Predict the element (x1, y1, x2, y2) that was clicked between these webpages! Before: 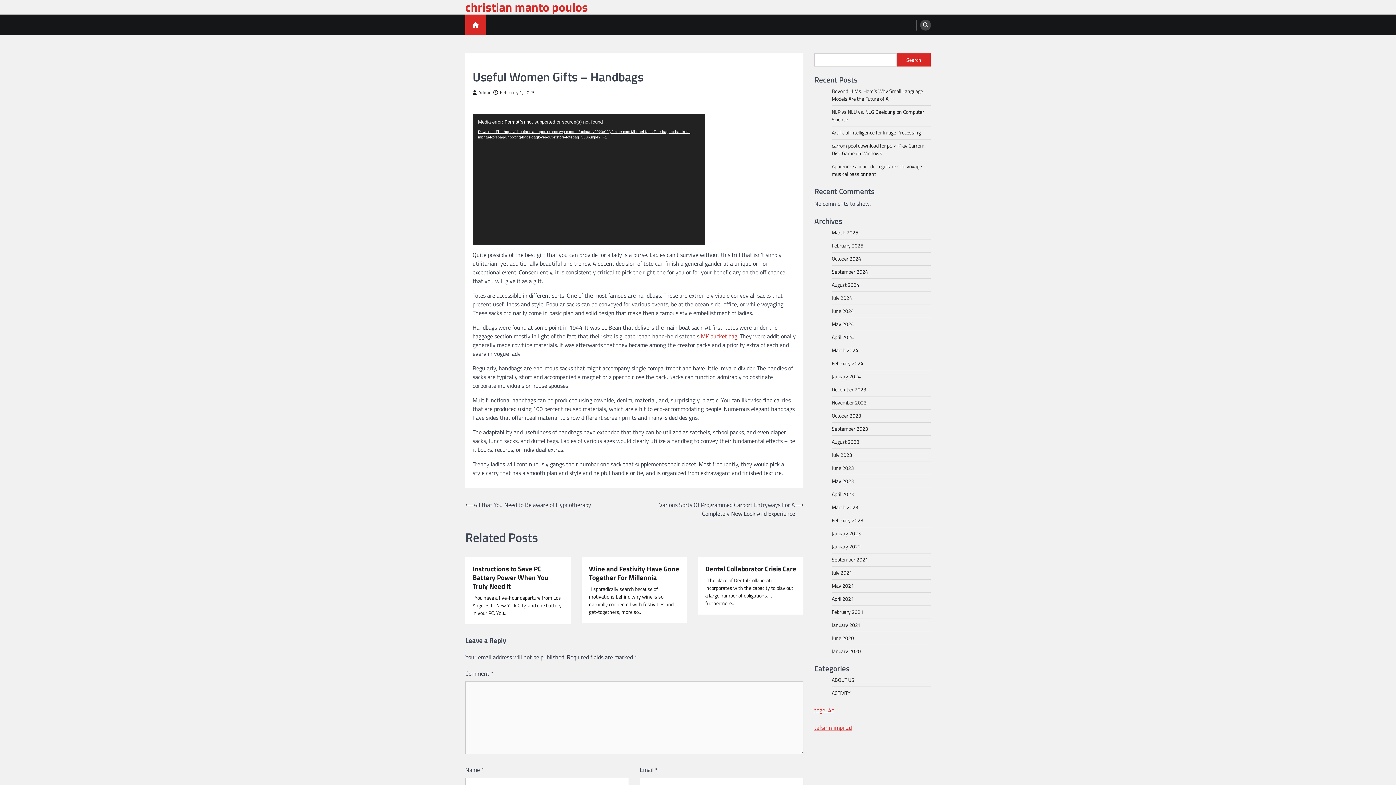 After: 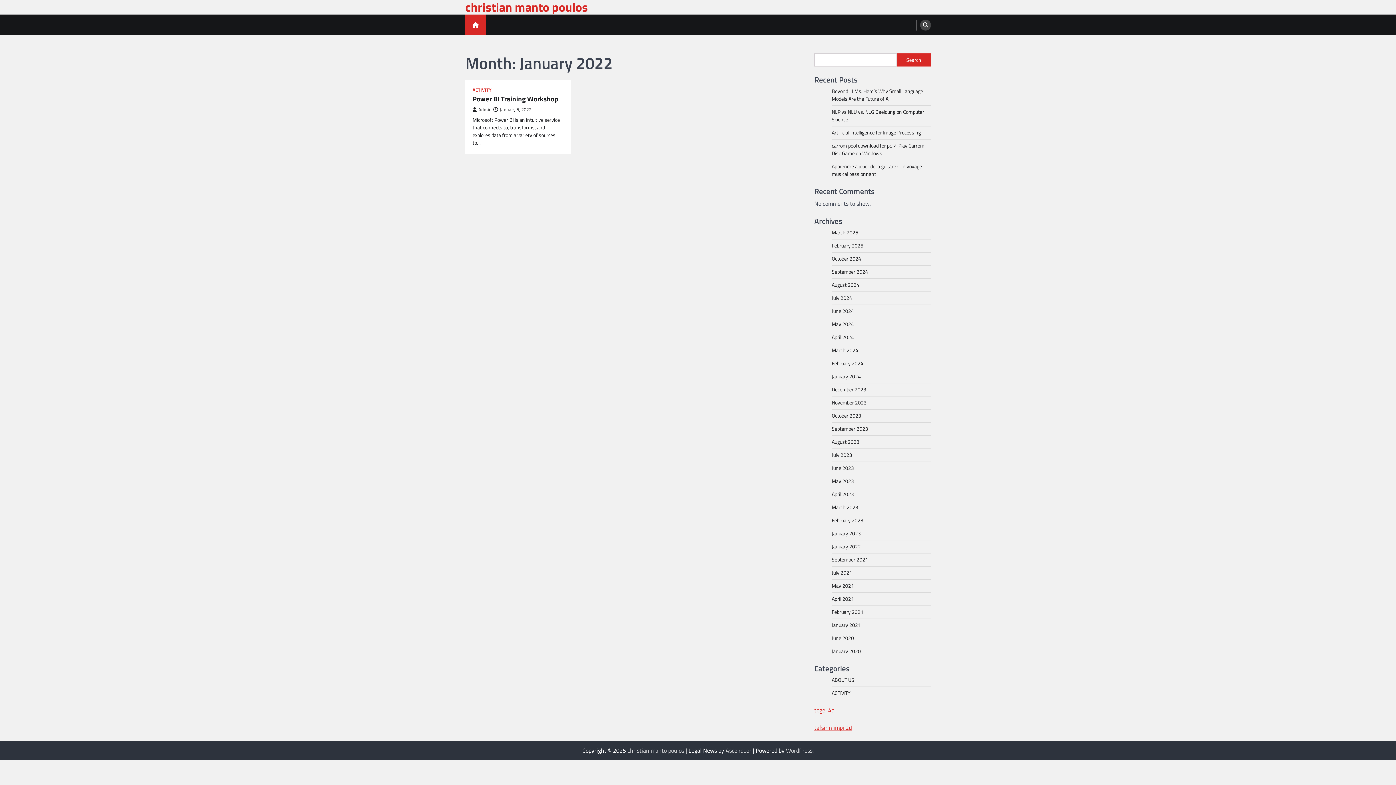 Action: label: January 2022 bbox: (832, 542, 861, 550)